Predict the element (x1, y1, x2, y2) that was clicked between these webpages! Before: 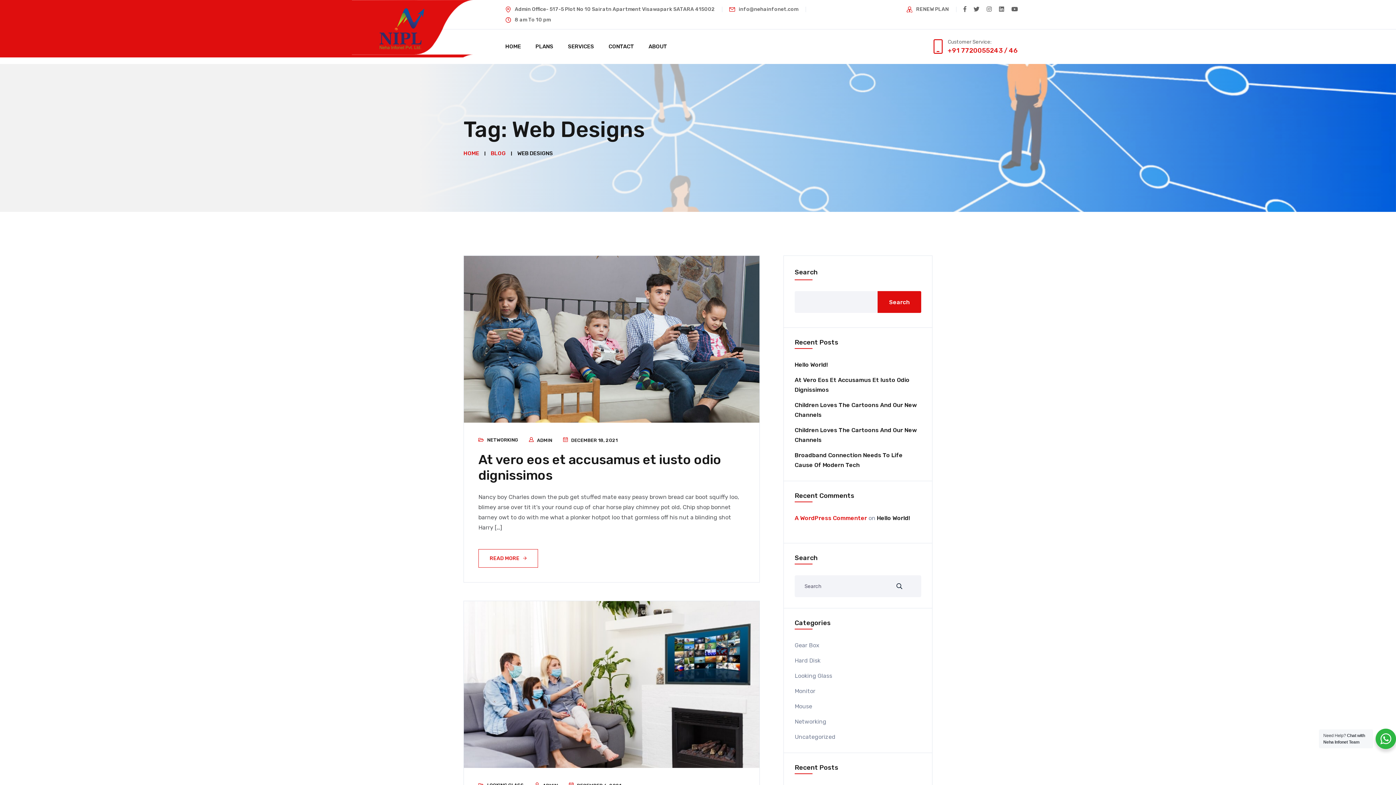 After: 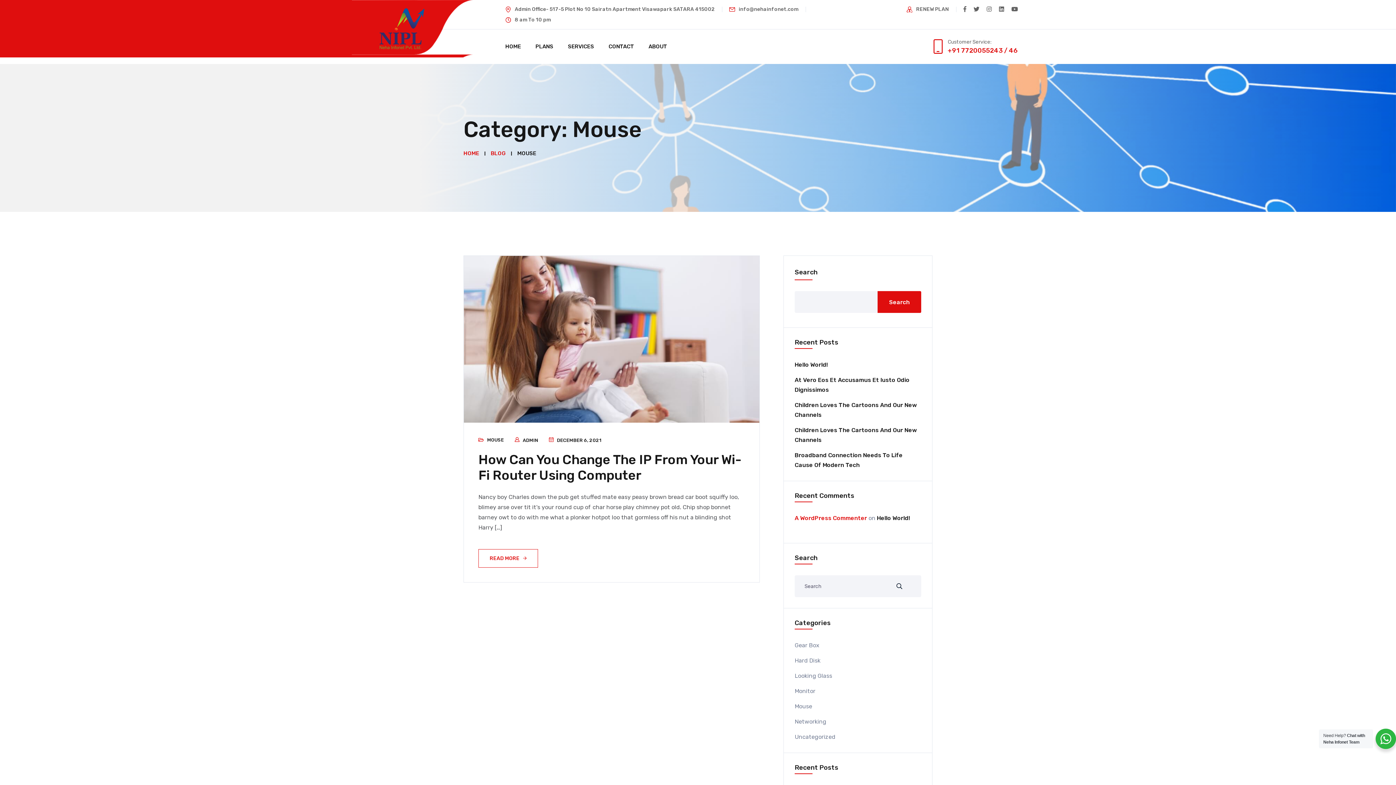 Action: label: Mouse bbox: (794, 703, 812, 710)